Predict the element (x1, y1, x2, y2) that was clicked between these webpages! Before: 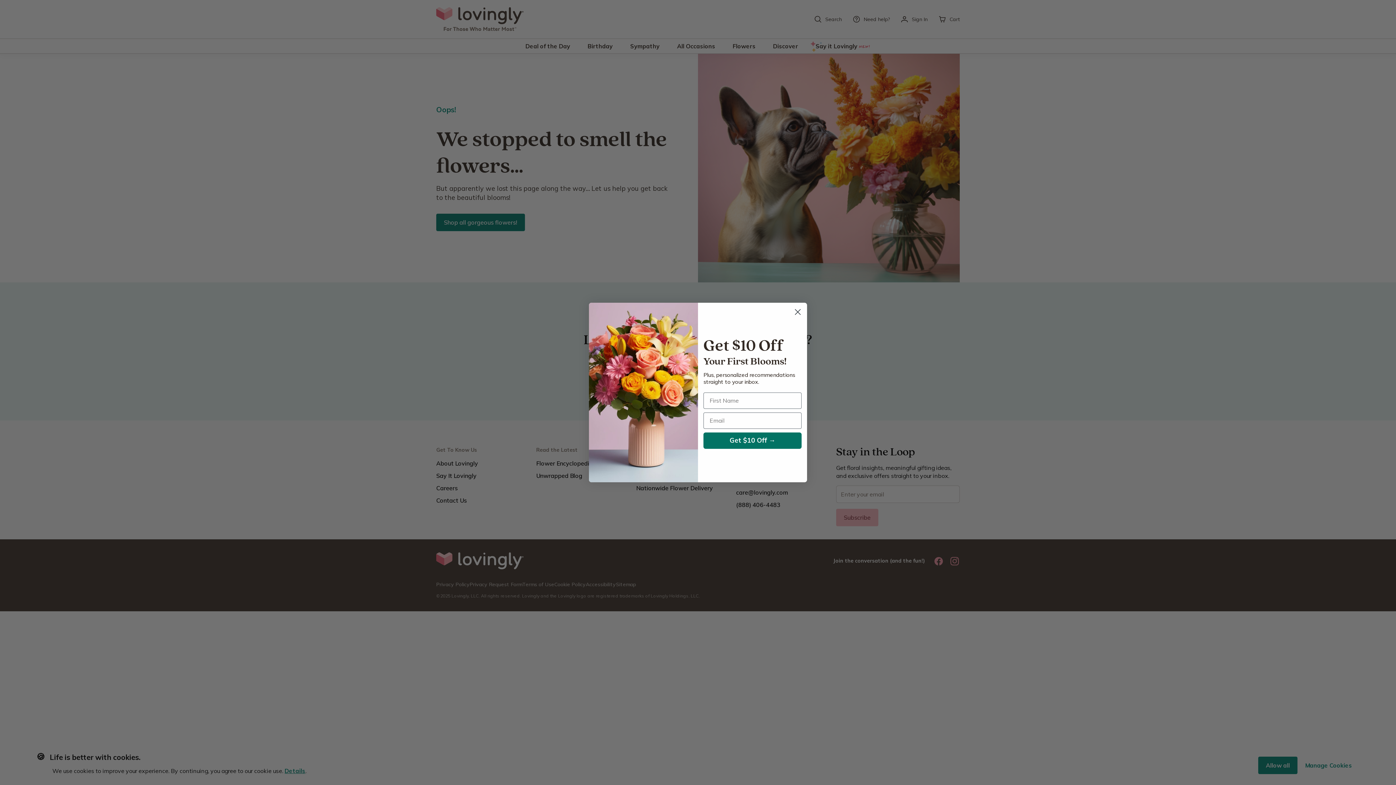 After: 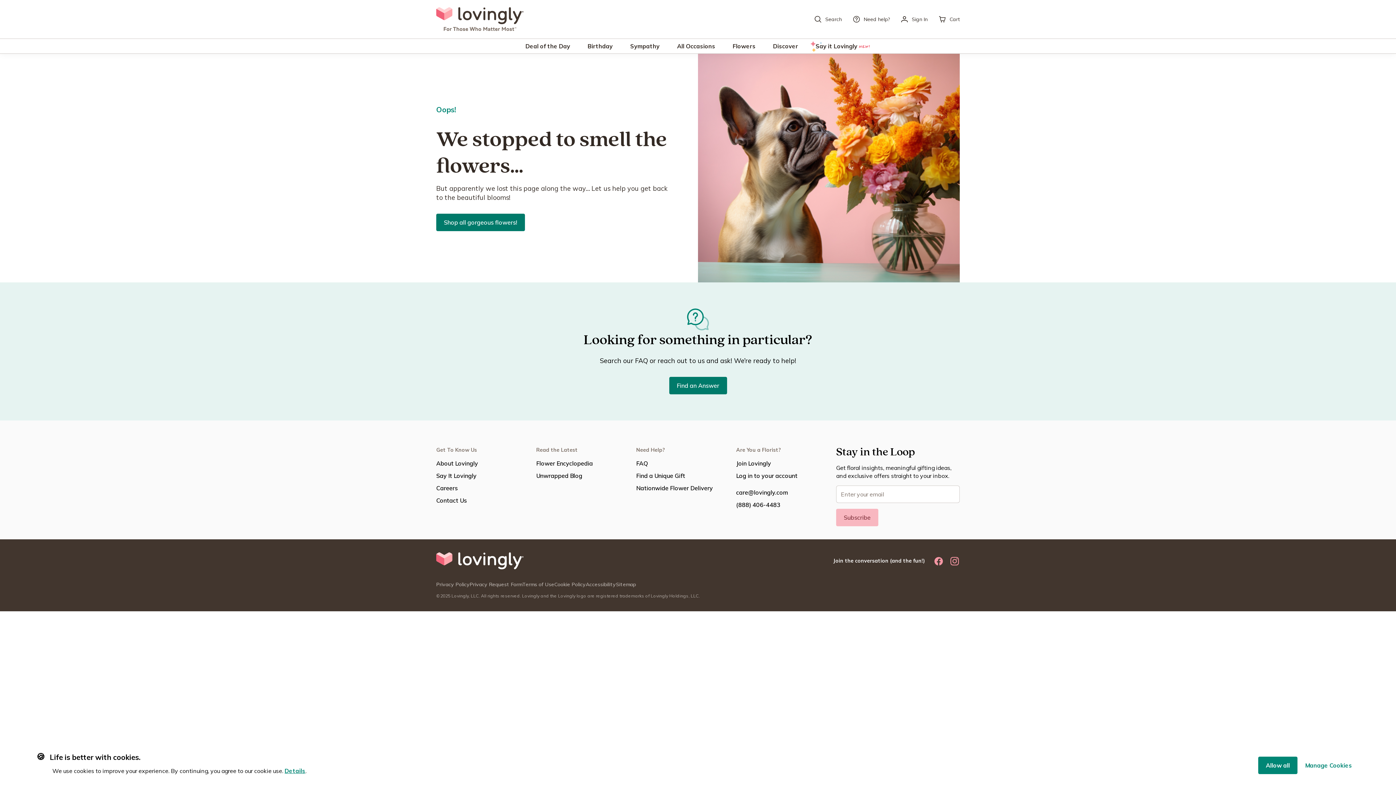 Action: label: Close dialog bbox: (791, 305, 804, 318)